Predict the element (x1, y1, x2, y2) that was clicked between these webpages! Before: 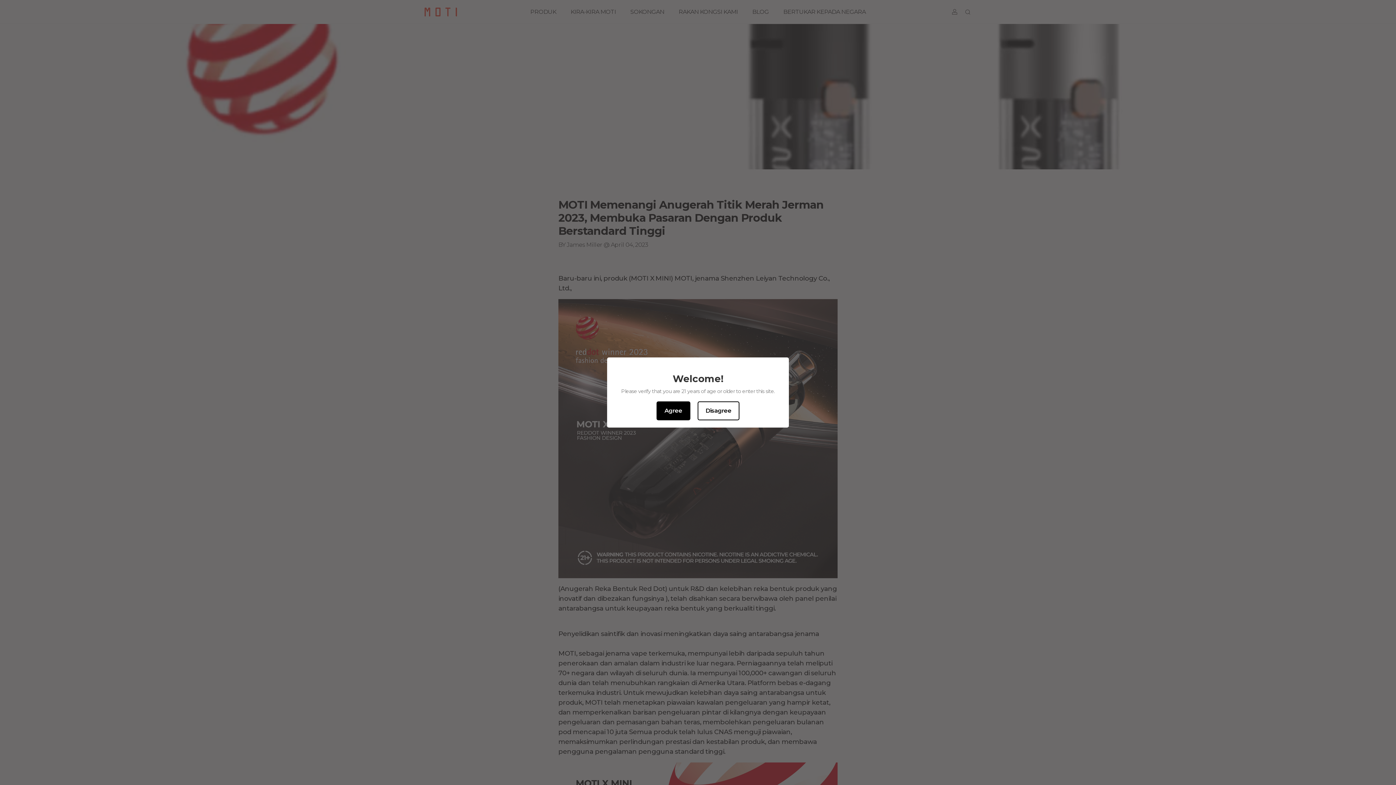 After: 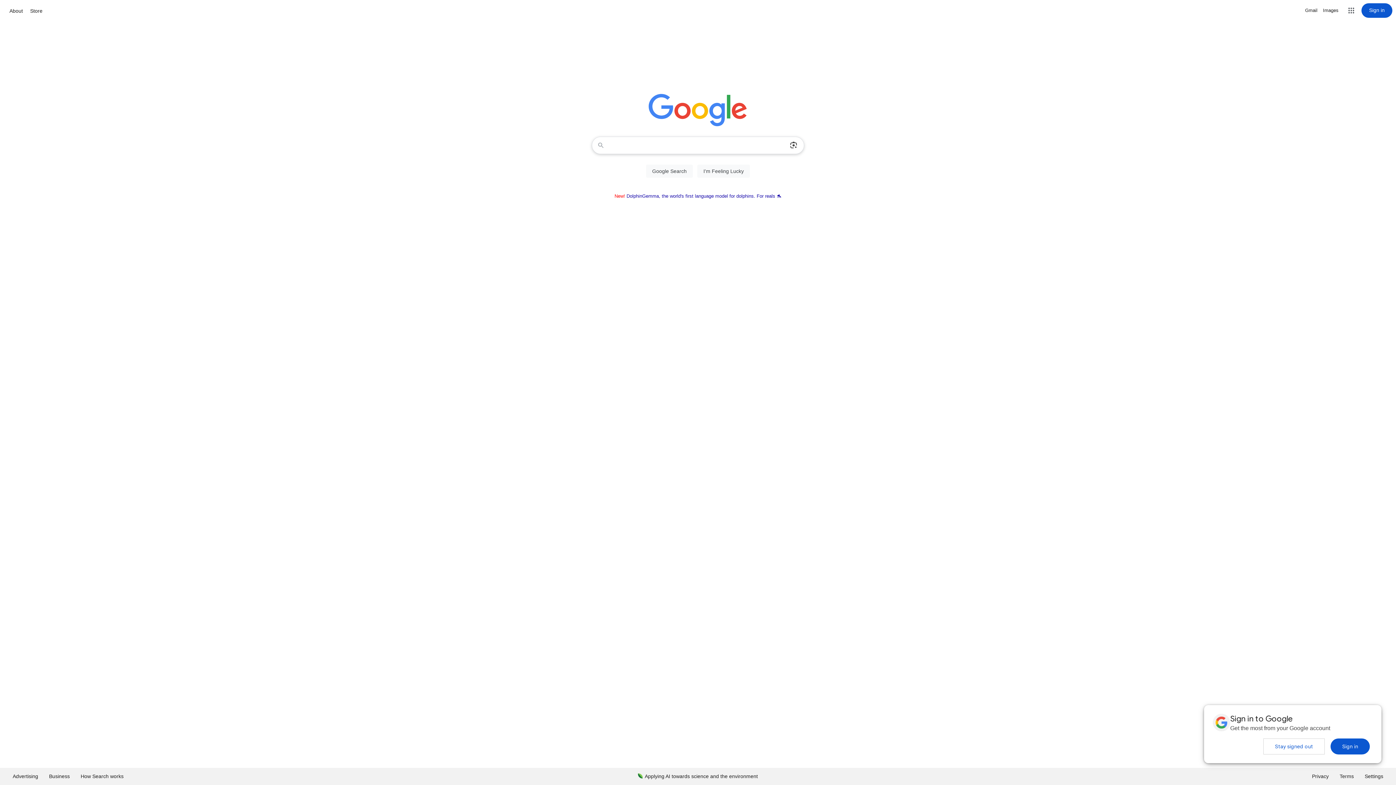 Action: label: Disagree bbox: (697, 401, 739, 420)